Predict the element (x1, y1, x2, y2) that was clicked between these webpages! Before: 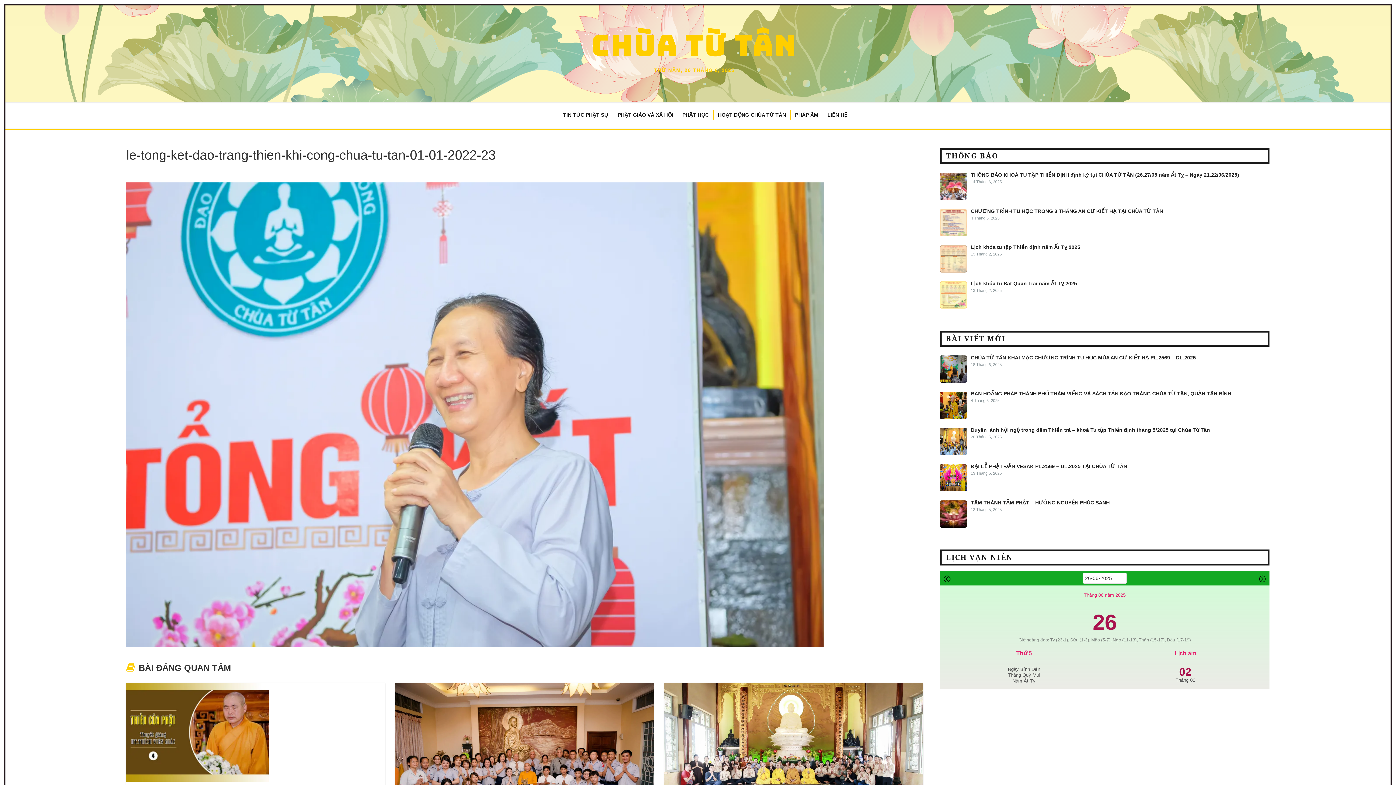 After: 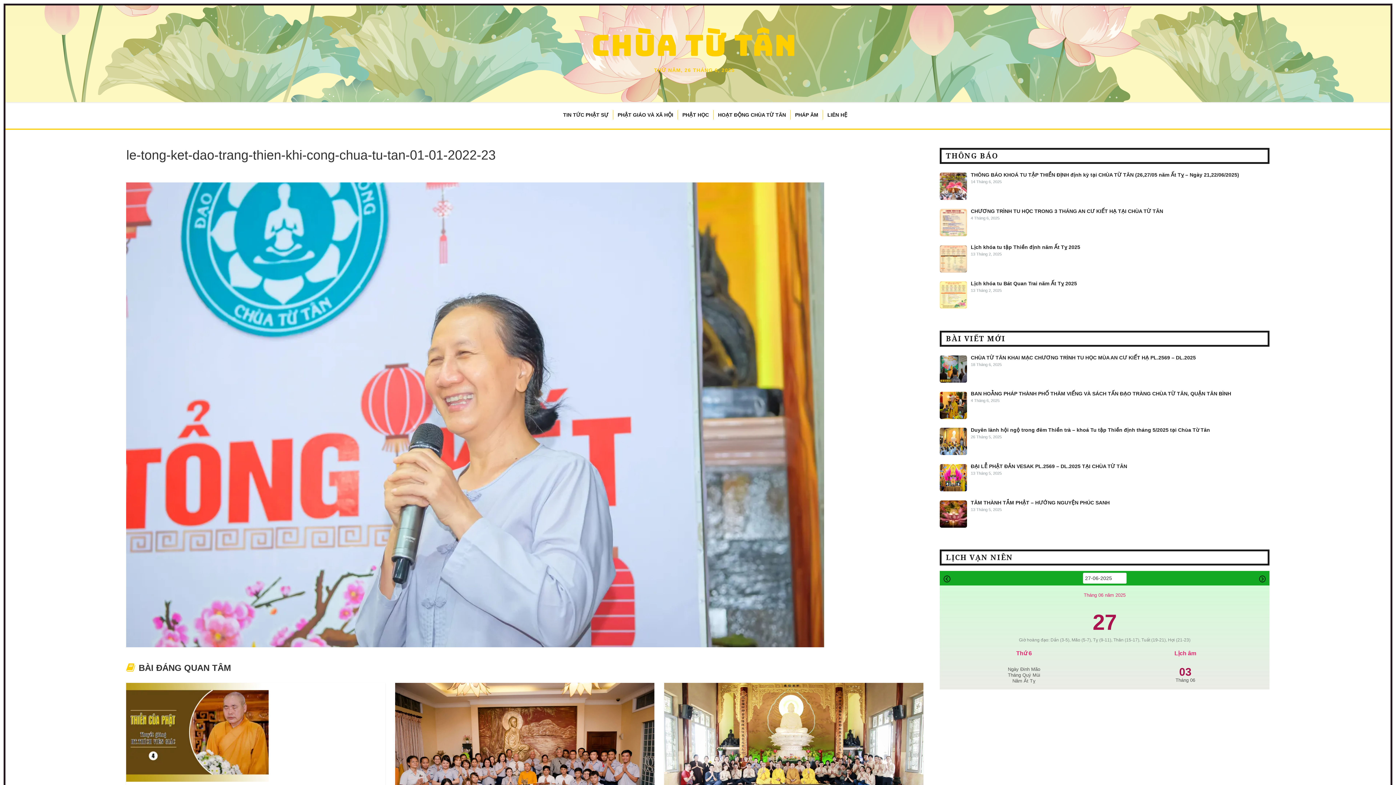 Action: bbox: (1259, 575, 1266, 582)